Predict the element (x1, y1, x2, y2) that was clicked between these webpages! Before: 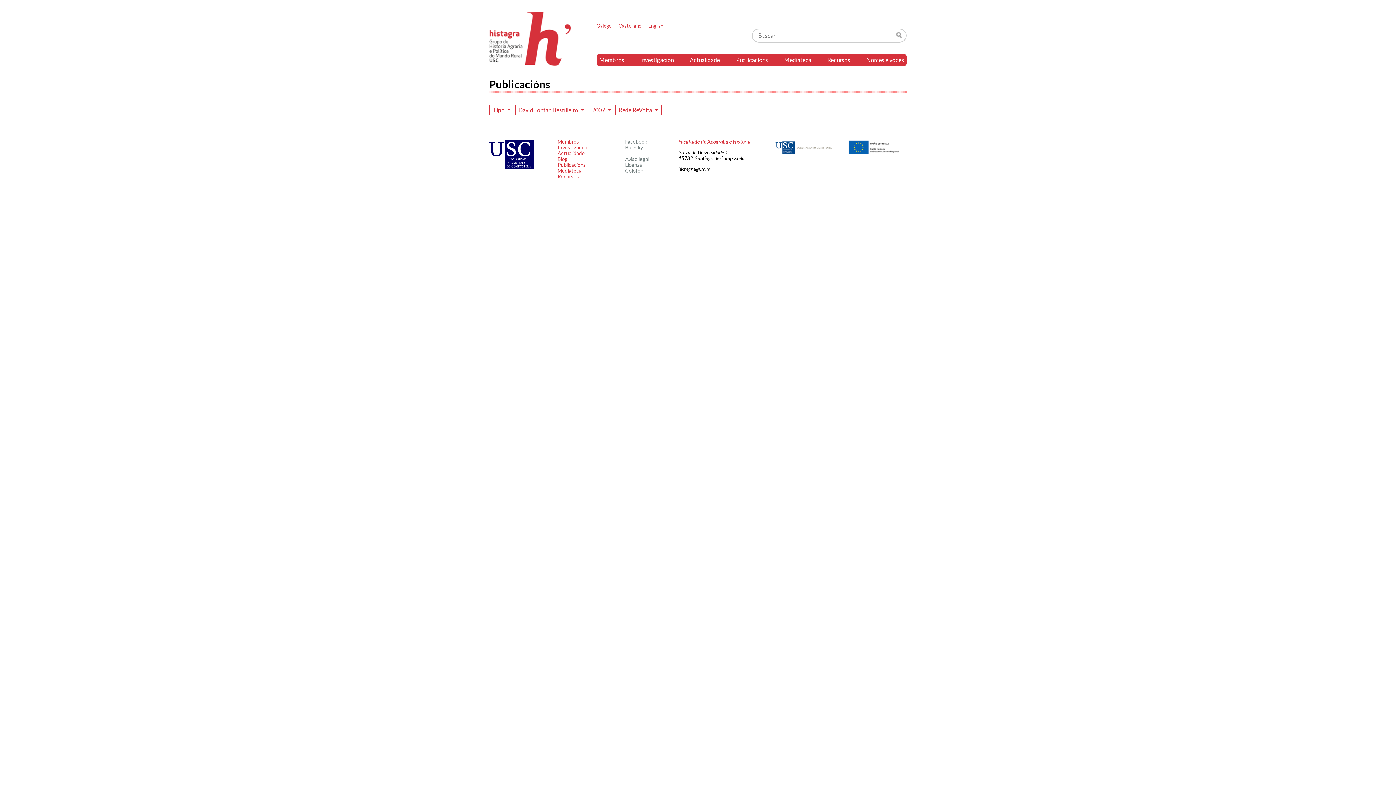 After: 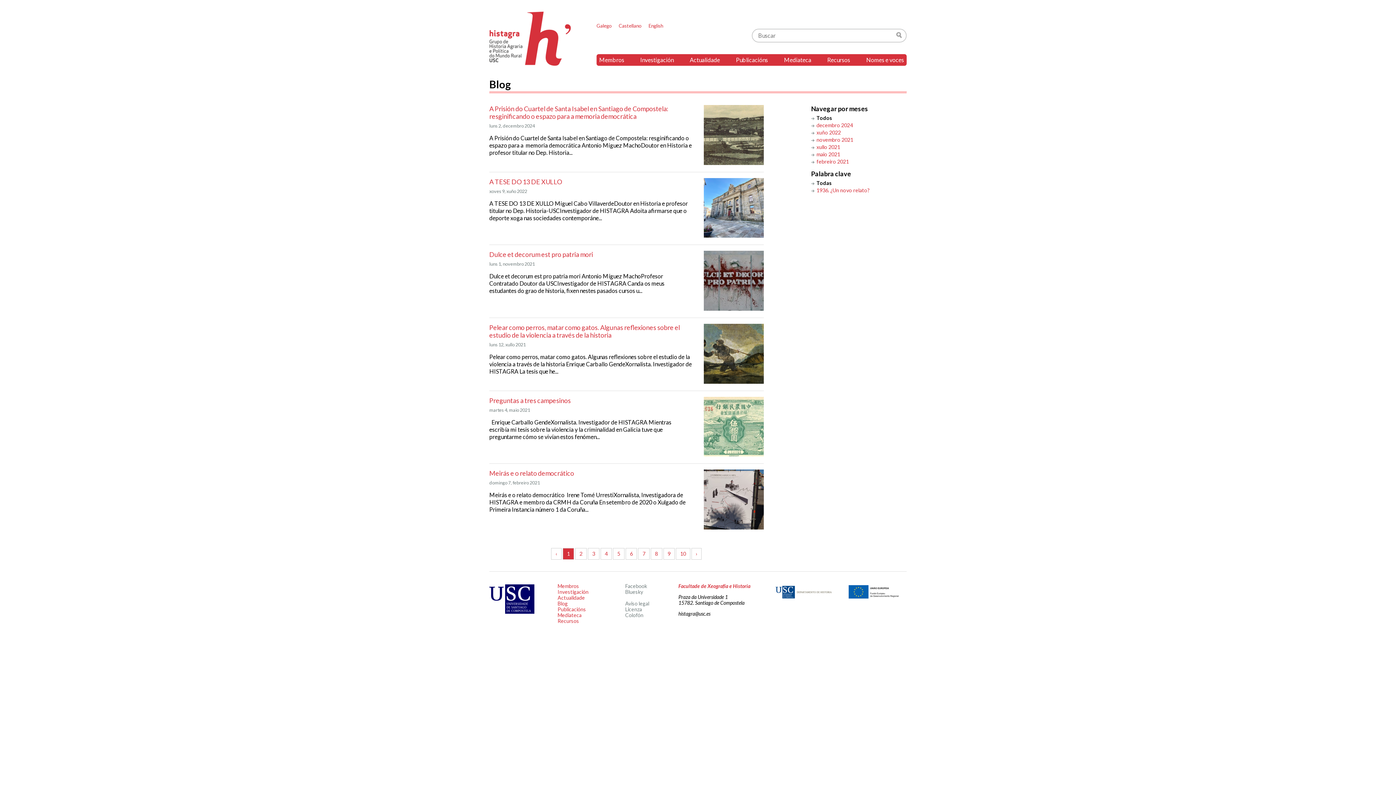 Action: label: Blog bbox: (557, 156, 567, 162)